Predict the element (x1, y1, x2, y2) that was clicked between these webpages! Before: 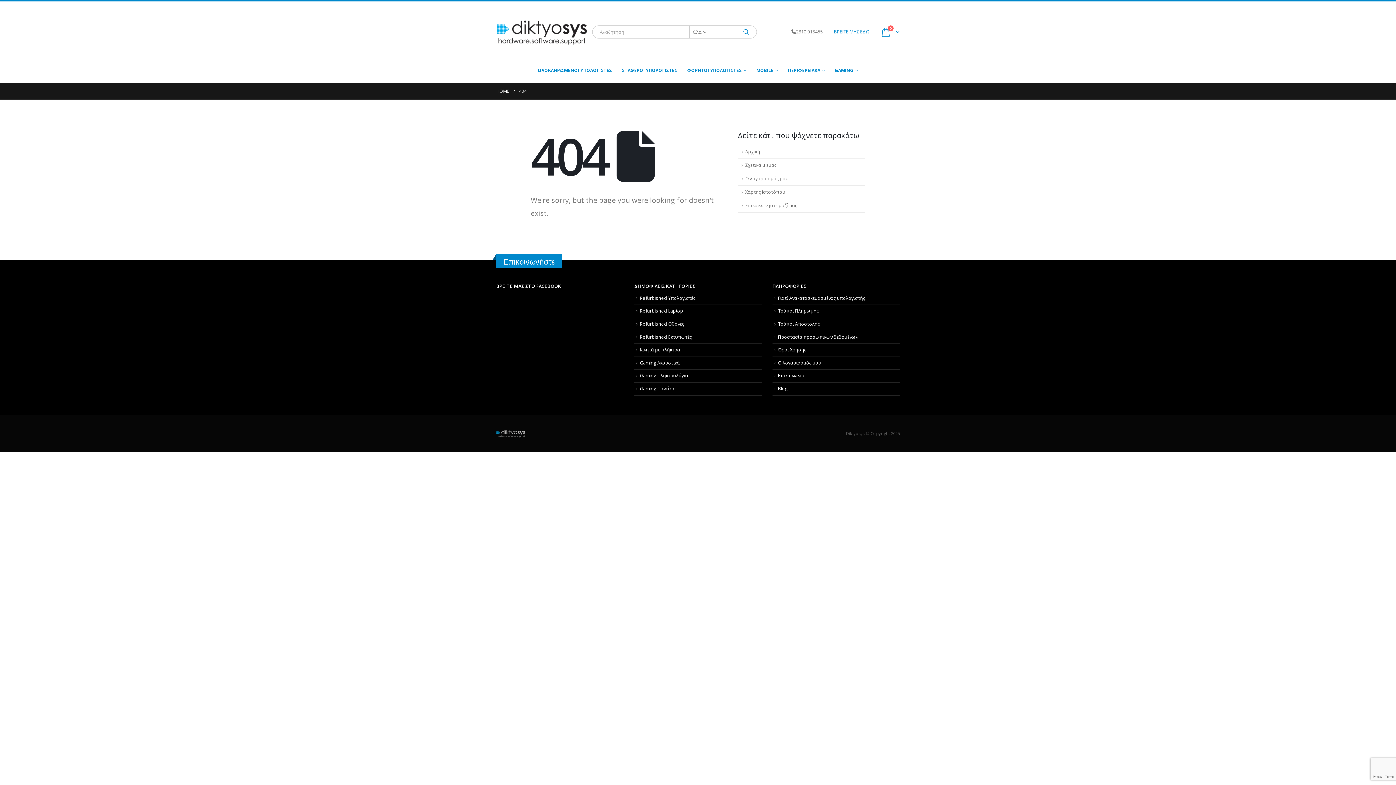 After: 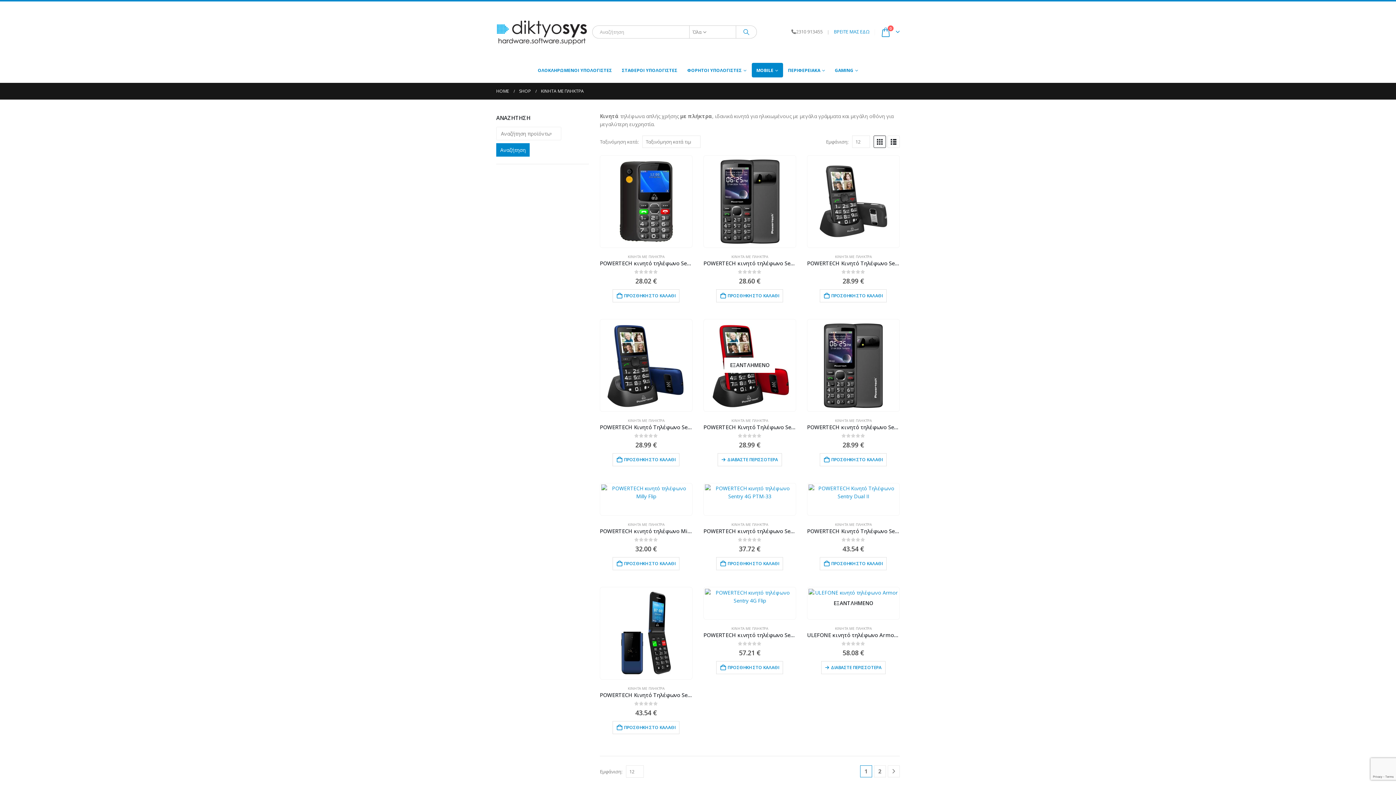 Action: bbox: (640, 346, 680, 353) label: Κινητά με πλήκτρα